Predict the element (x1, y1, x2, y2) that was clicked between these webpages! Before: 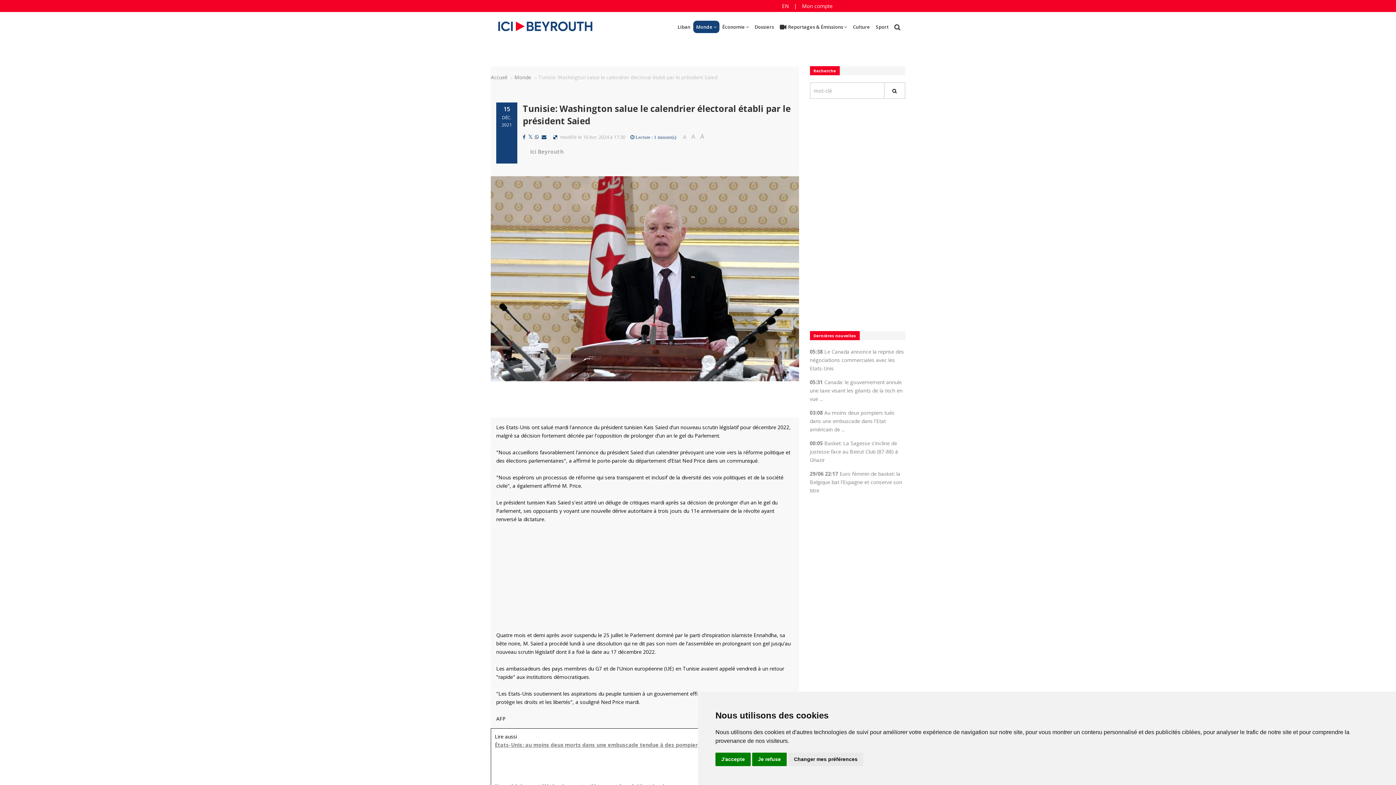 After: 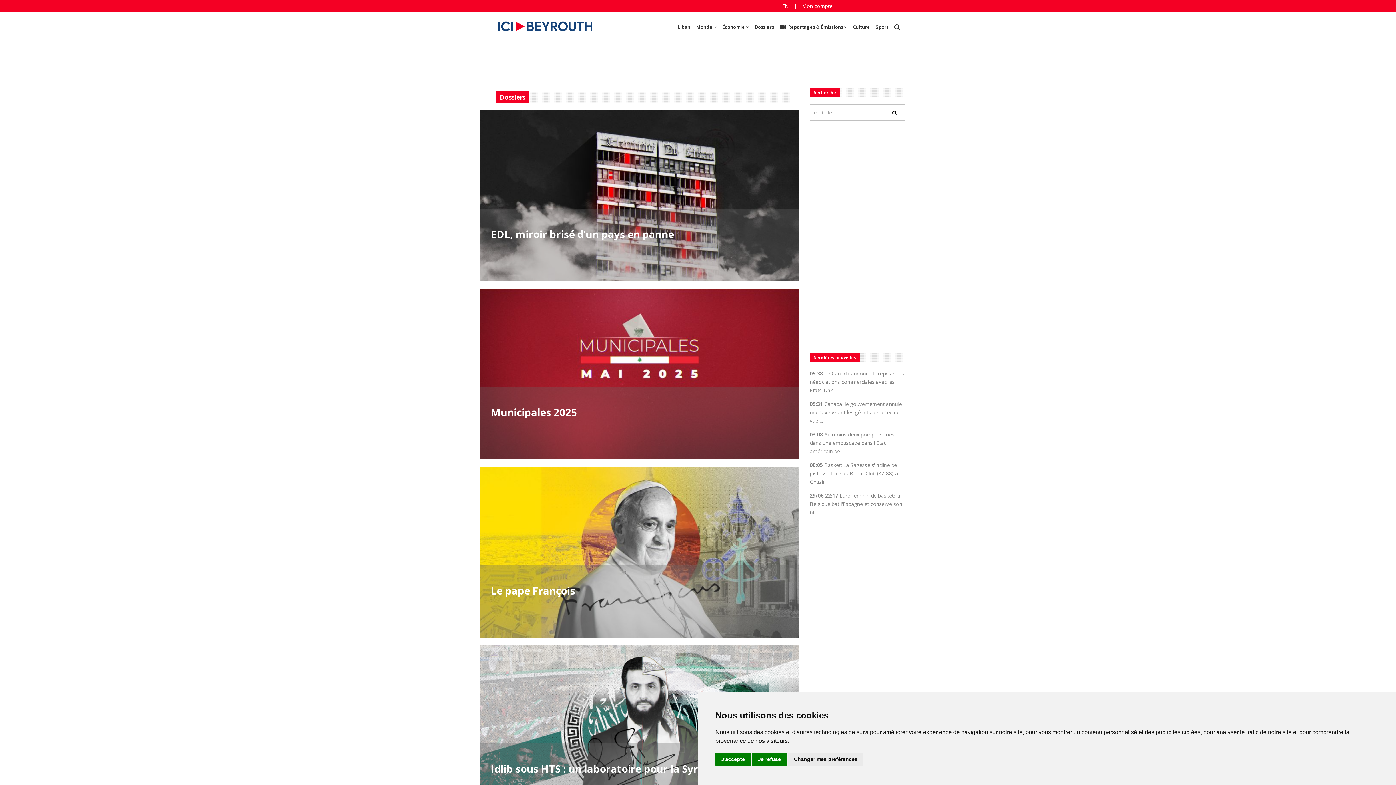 Action: bbox: (752, 20, 777, 33) label: Dossiers